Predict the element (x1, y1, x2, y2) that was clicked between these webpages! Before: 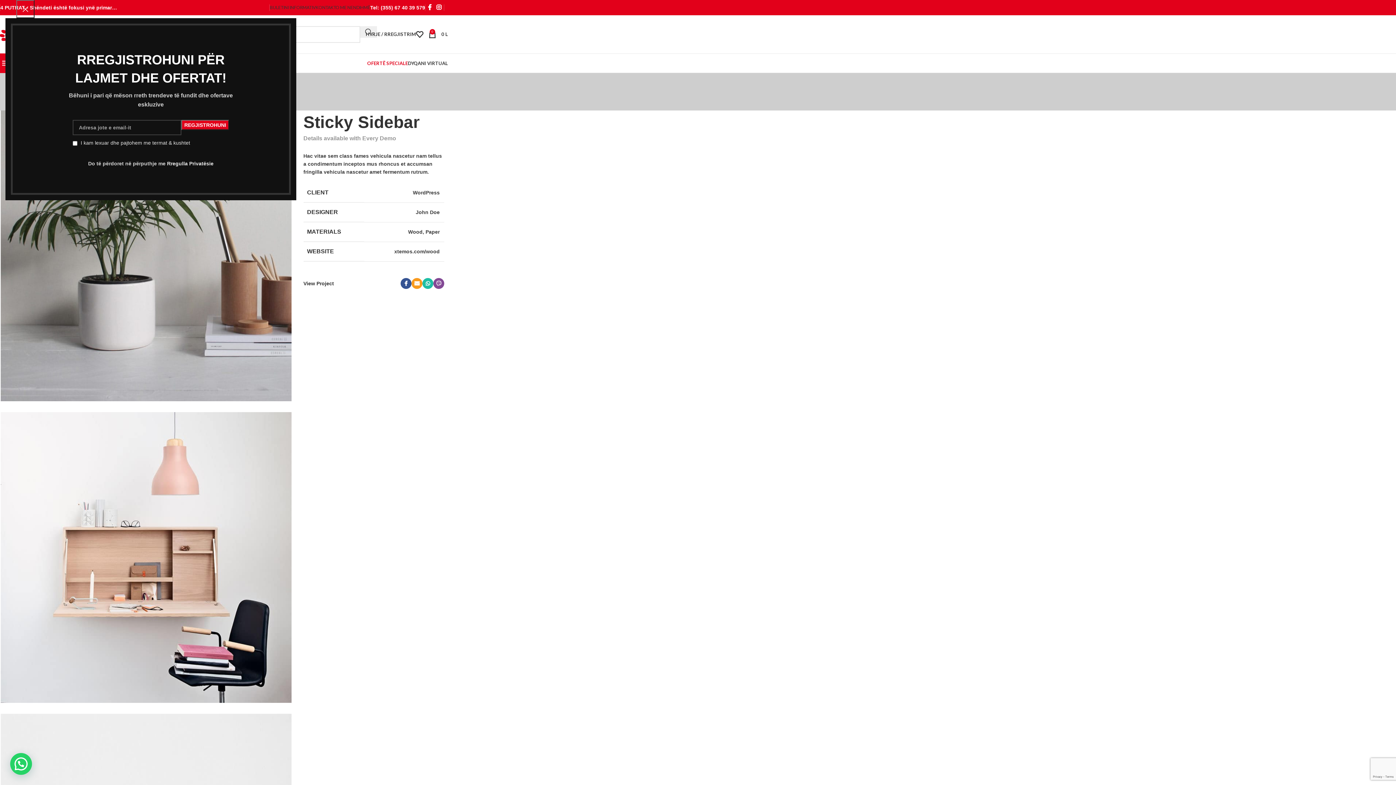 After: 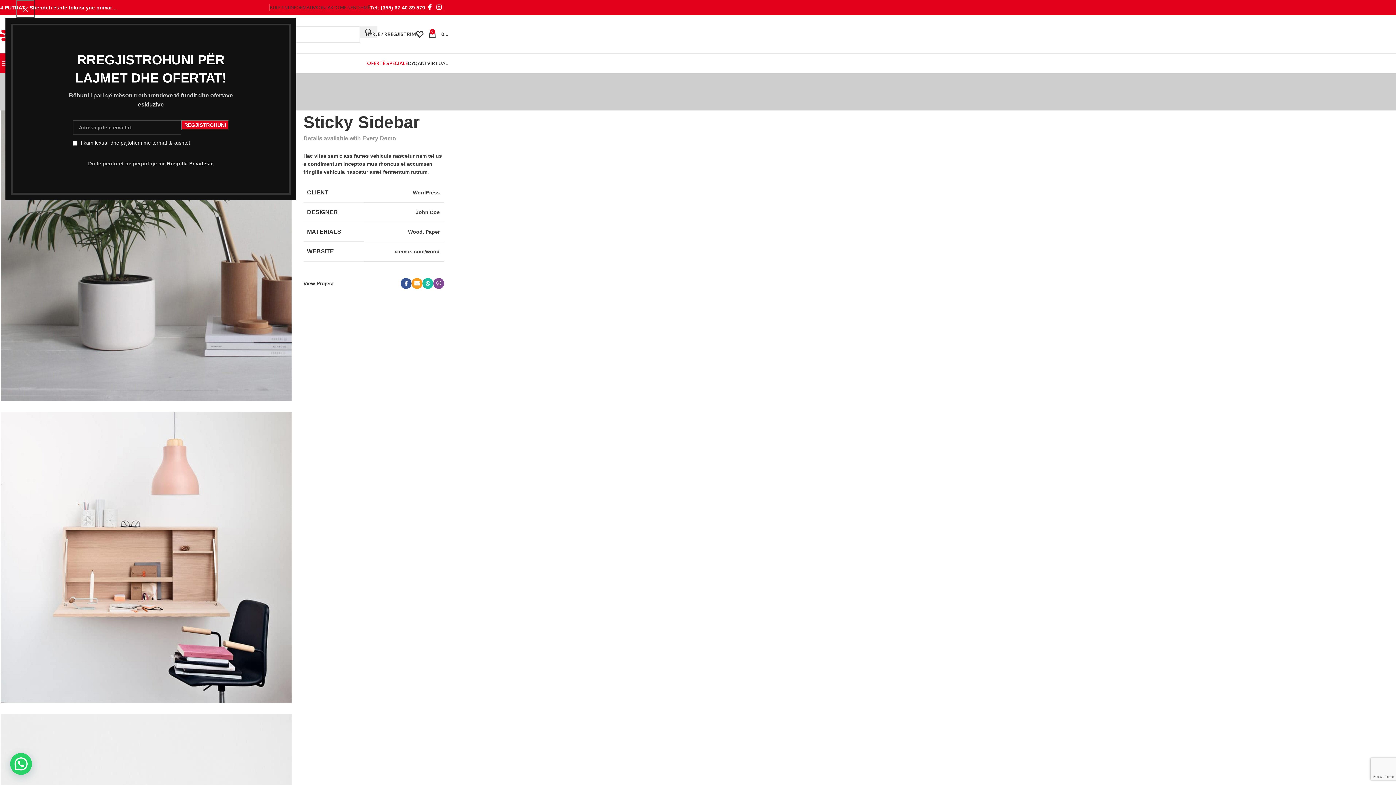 Action: bbox: (0, 412, 291, 703)